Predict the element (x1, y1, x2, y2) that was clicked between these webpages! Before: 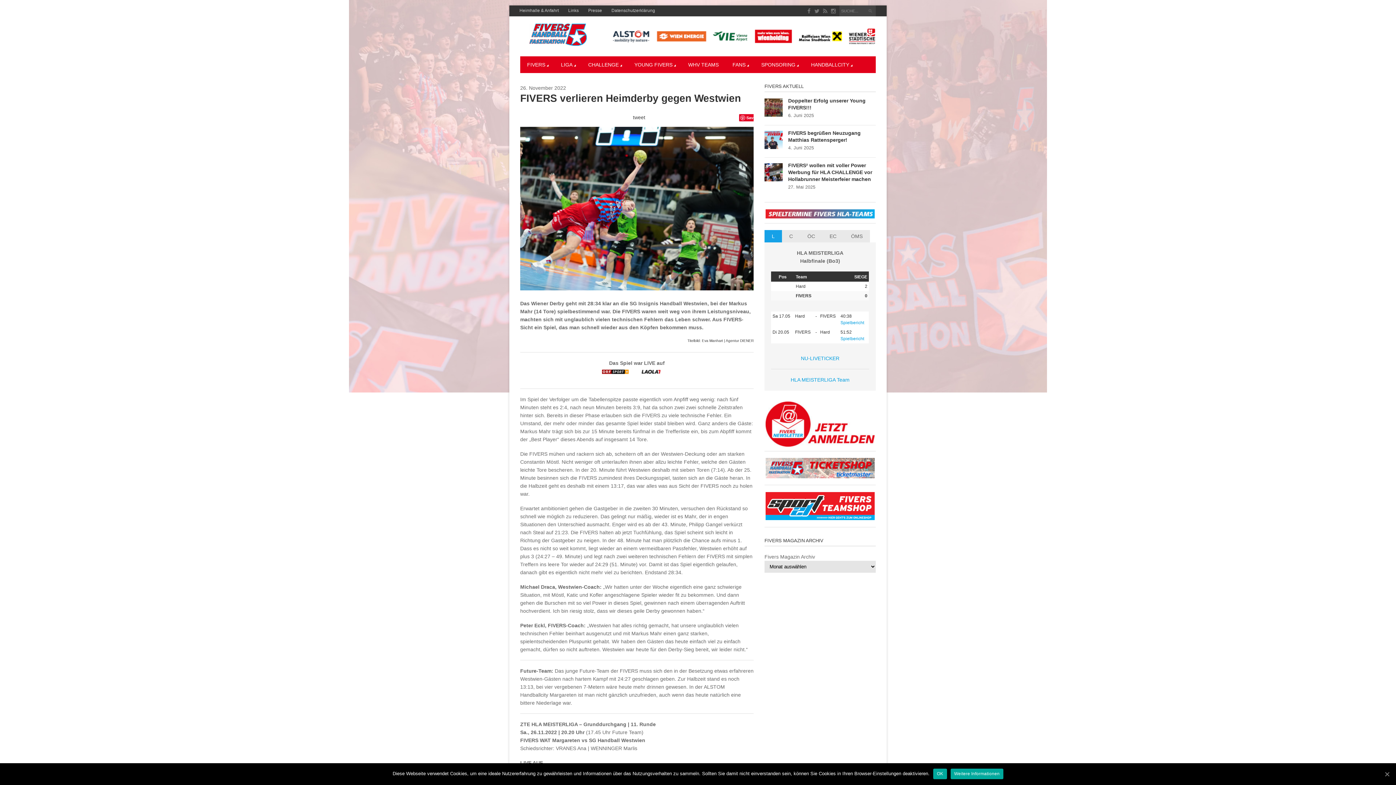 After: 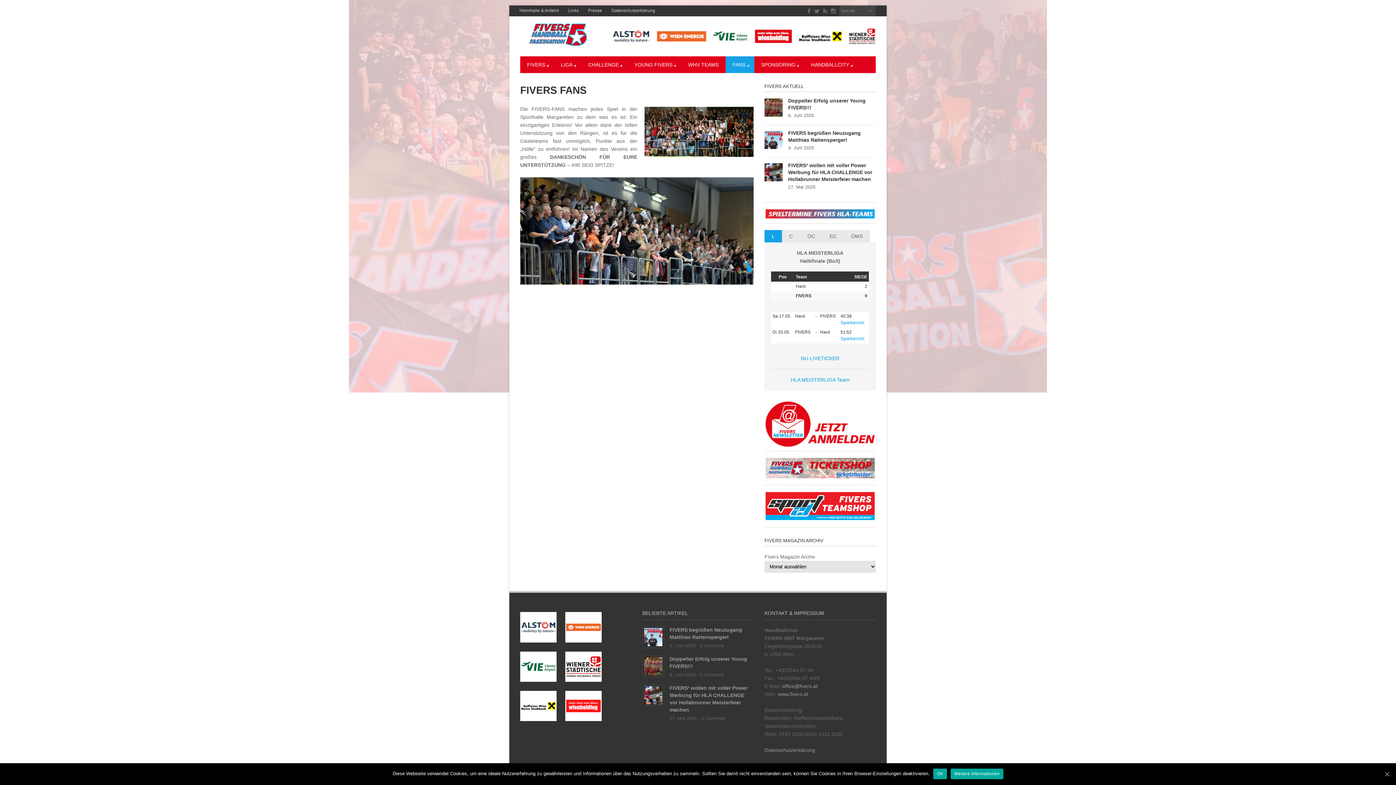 Action: bbox: (725, 56, 754, 73) label: FANS